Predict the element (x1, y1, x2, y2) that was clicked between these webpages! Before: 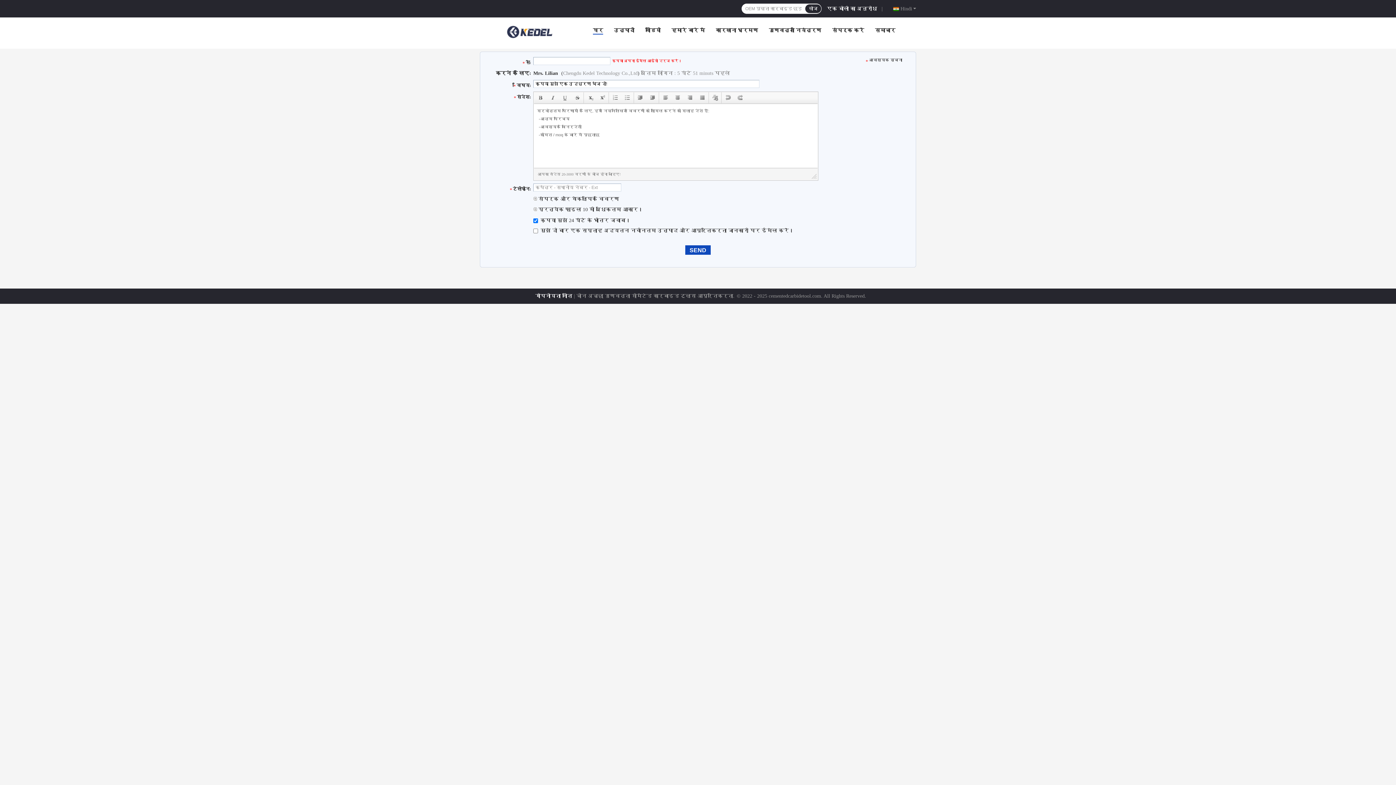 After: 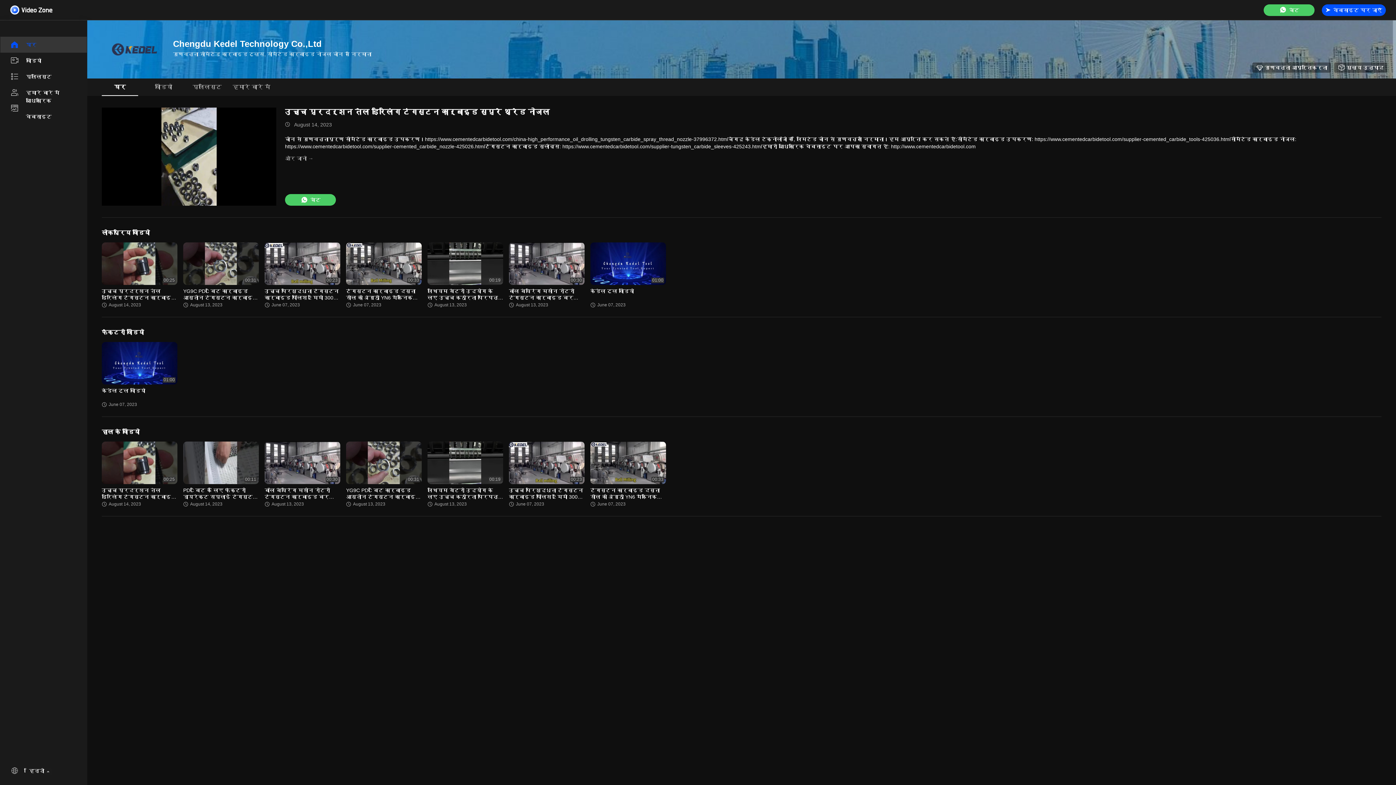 Action: bbox: (645, 27, 660, 33) label: वीडियो